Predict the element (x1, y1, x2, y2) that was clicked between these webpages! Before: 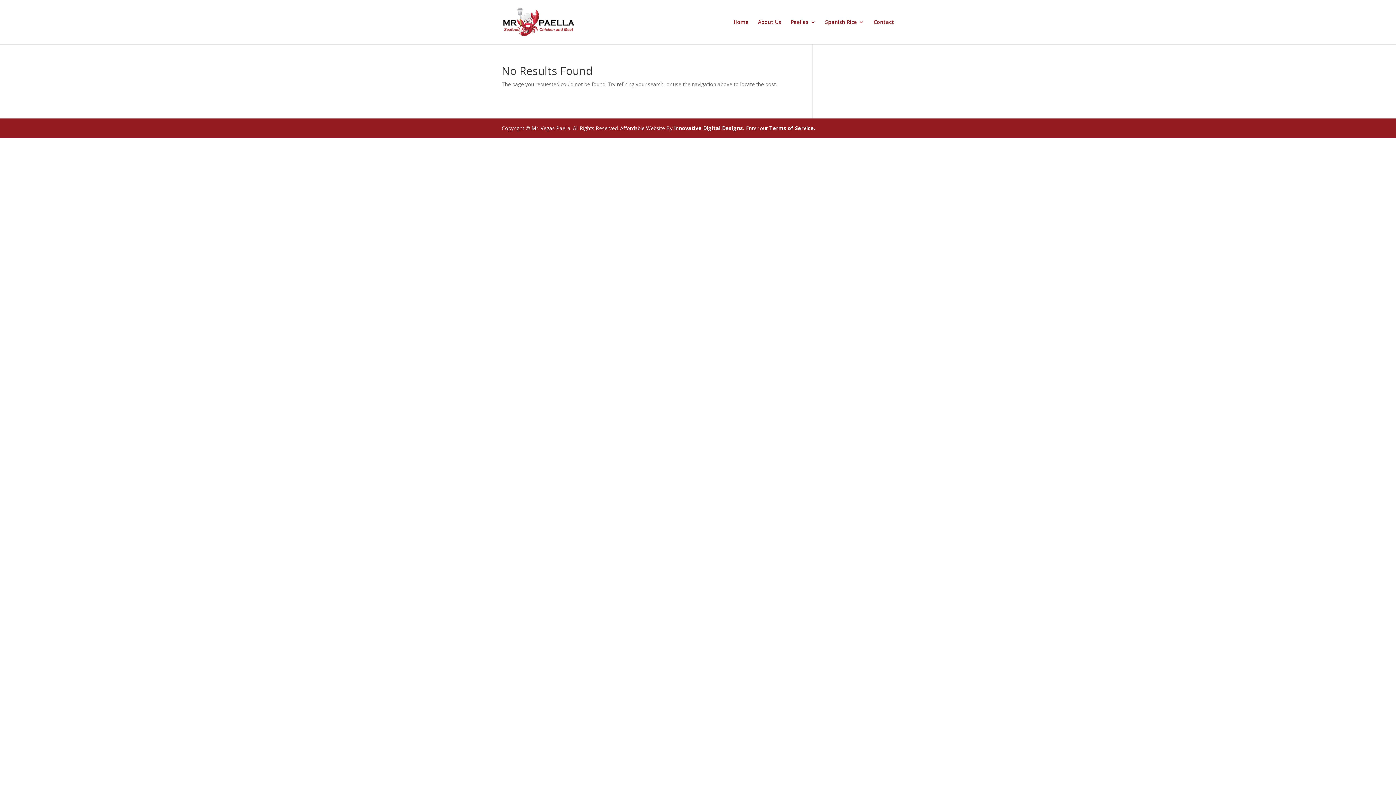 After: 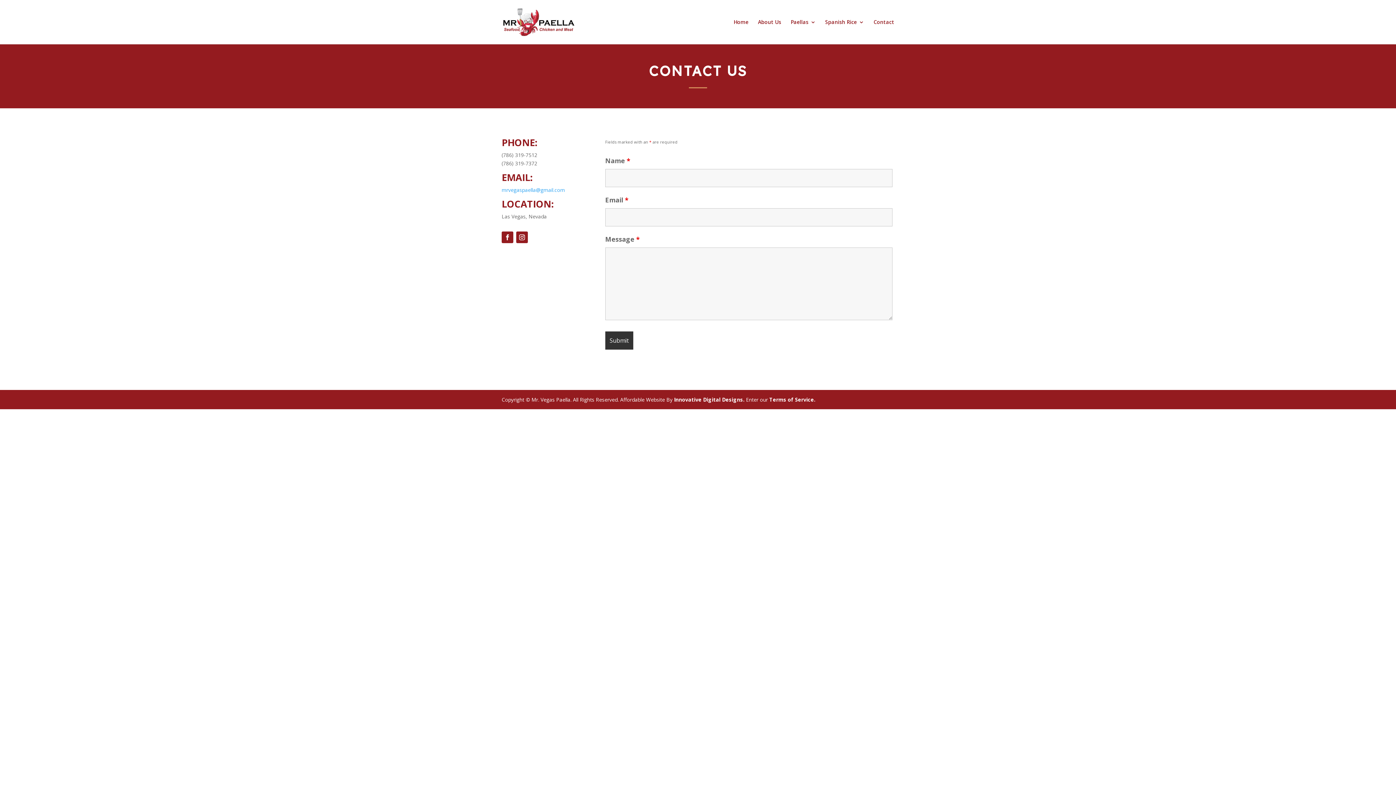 Action: label: Contact bbox: (873, 19, 894, 44)